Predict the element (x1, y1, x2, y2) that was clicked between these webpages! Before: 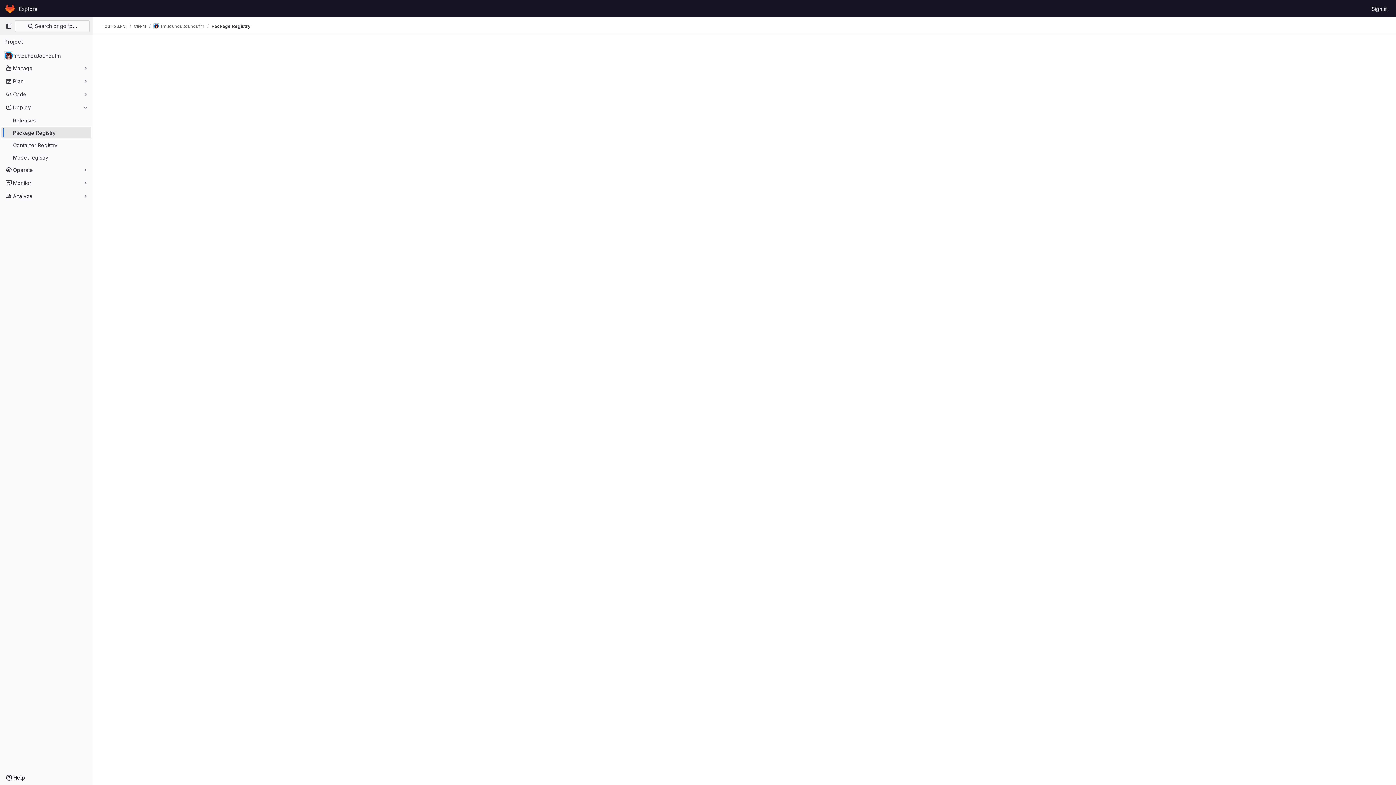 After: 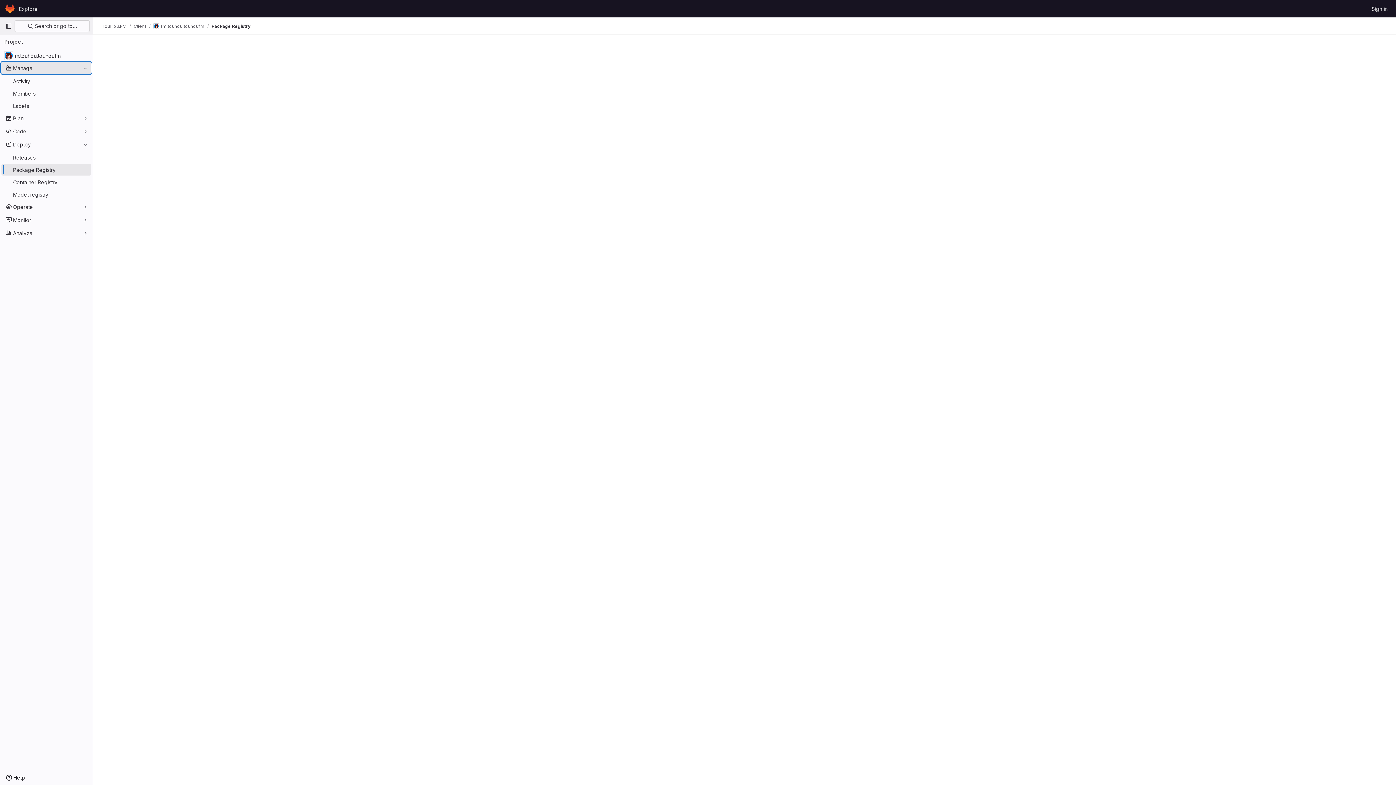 Action: label: Manage bbox: (1, 62, 91, 73)